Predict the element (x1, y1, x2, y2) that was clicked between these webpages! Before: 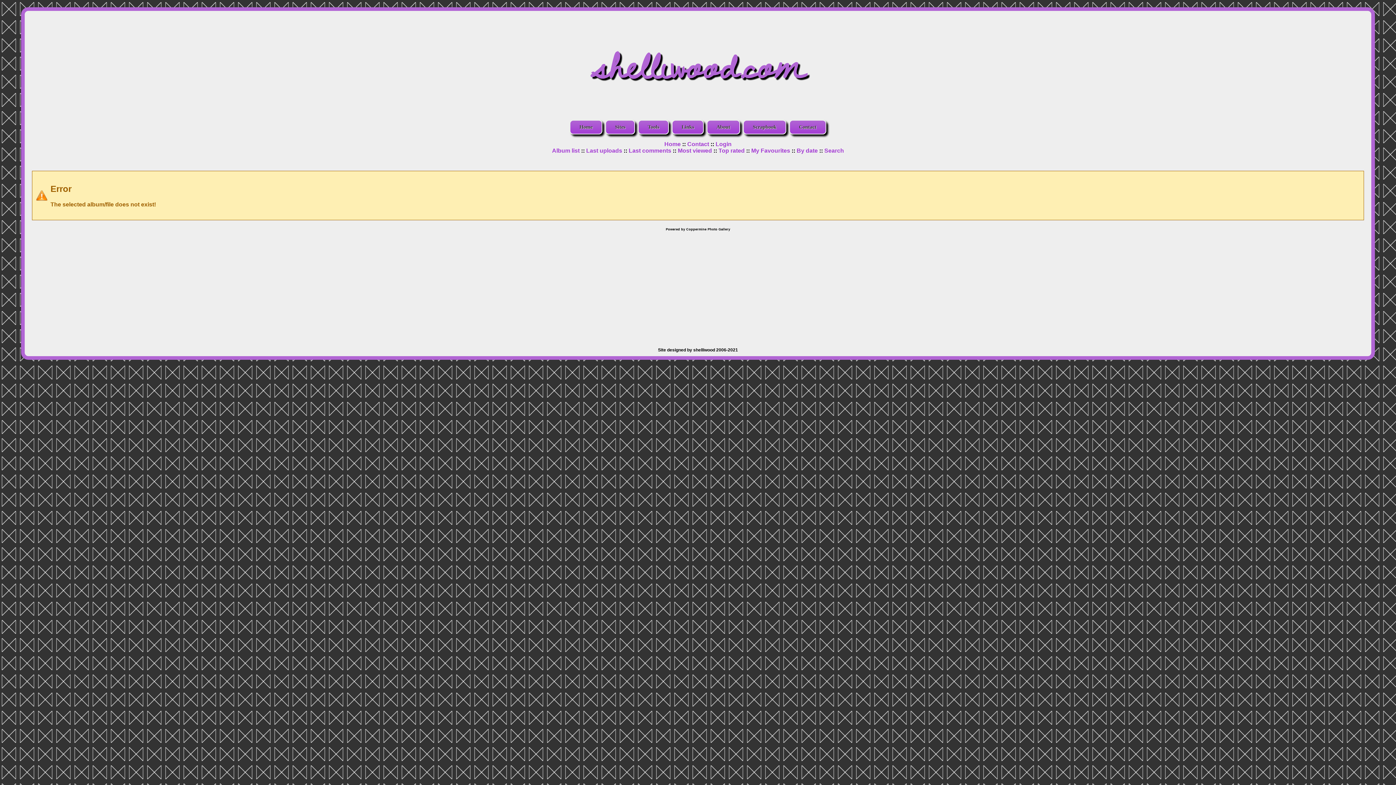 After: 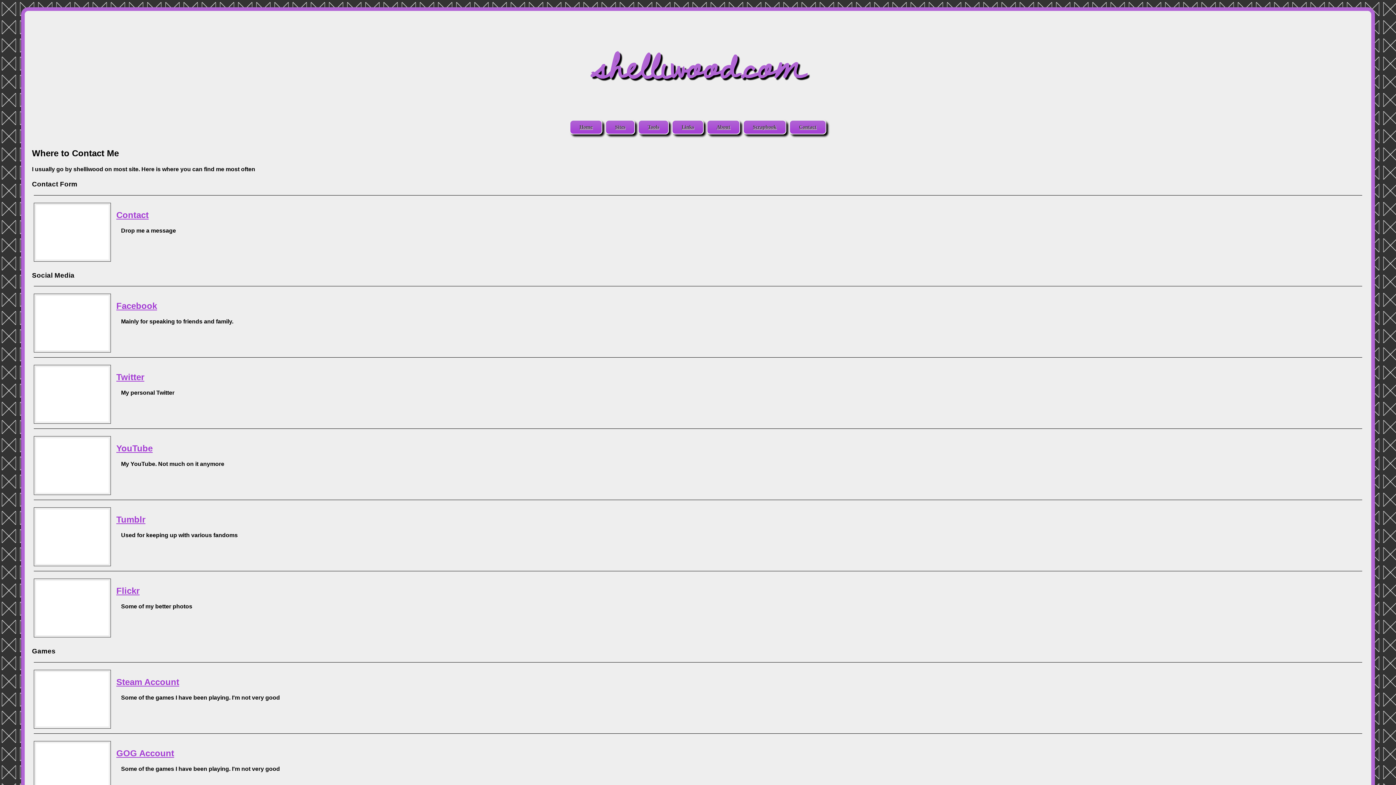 Action: label: Contact bbox: (789, 119, 826, 134)